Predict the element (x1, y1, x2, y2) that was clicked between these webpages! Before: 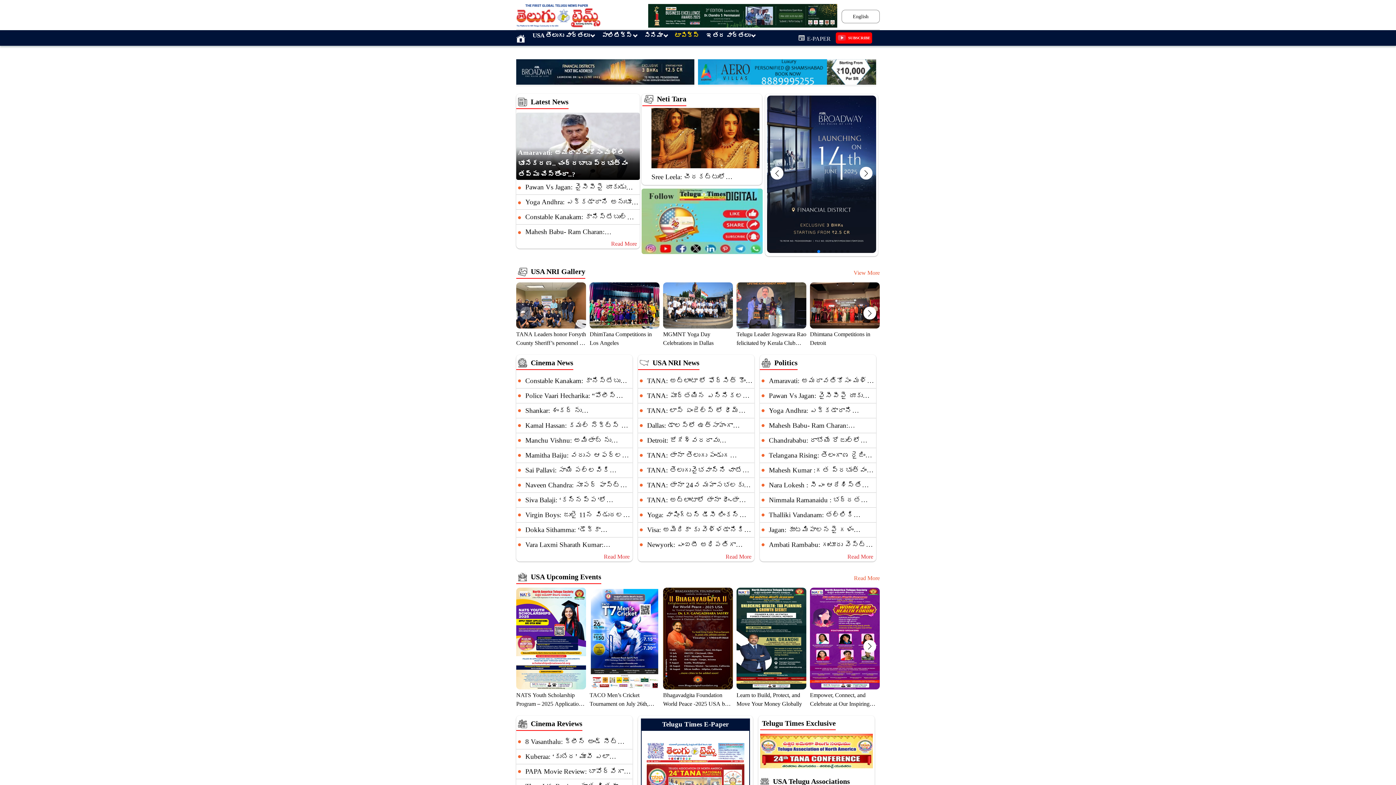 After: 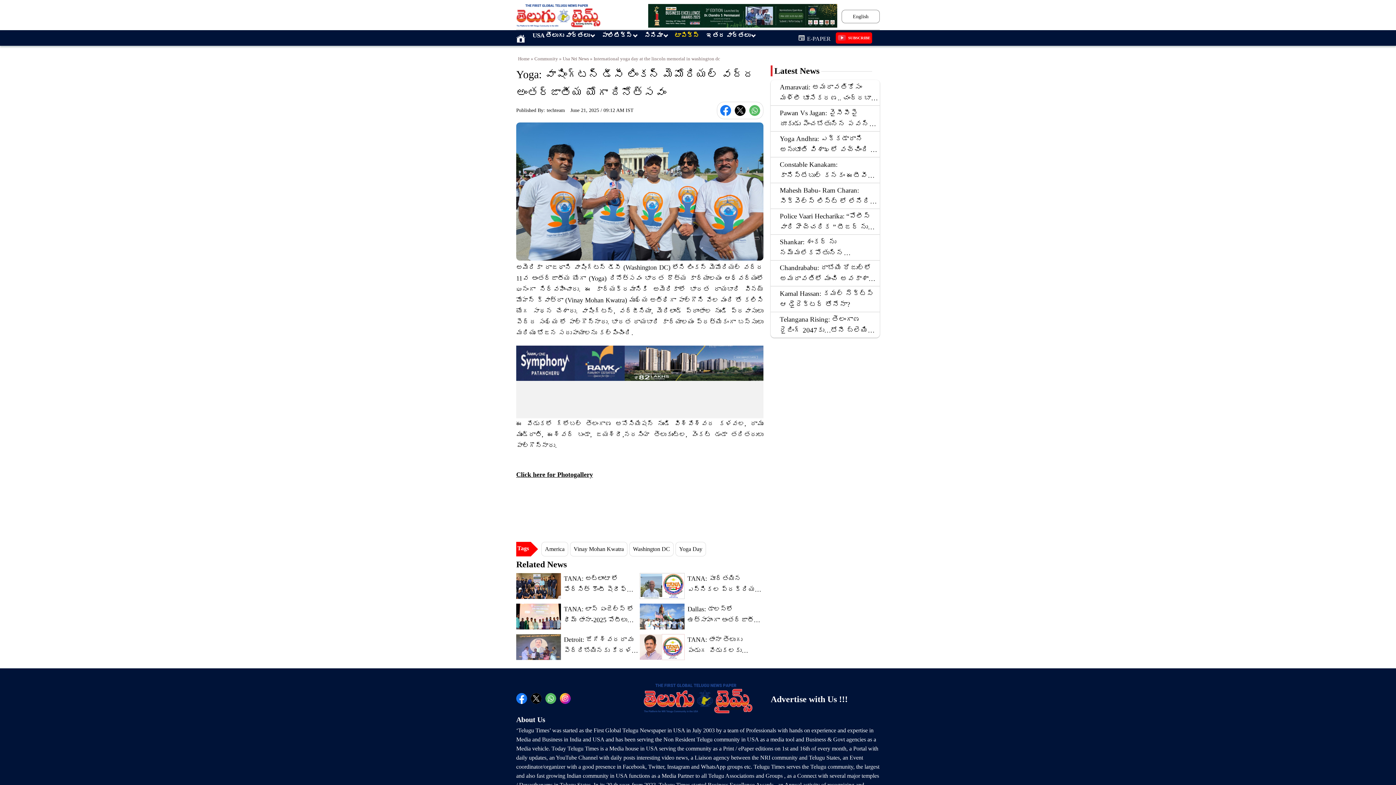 Action: label: Yoga: వాషింగ్టన్ డీసీ లింకన్ మెమోరియల్ వద్ద అంతర్జాతీయ యోగా దినోత్సవం bbox: (645, 509, 752, 520)